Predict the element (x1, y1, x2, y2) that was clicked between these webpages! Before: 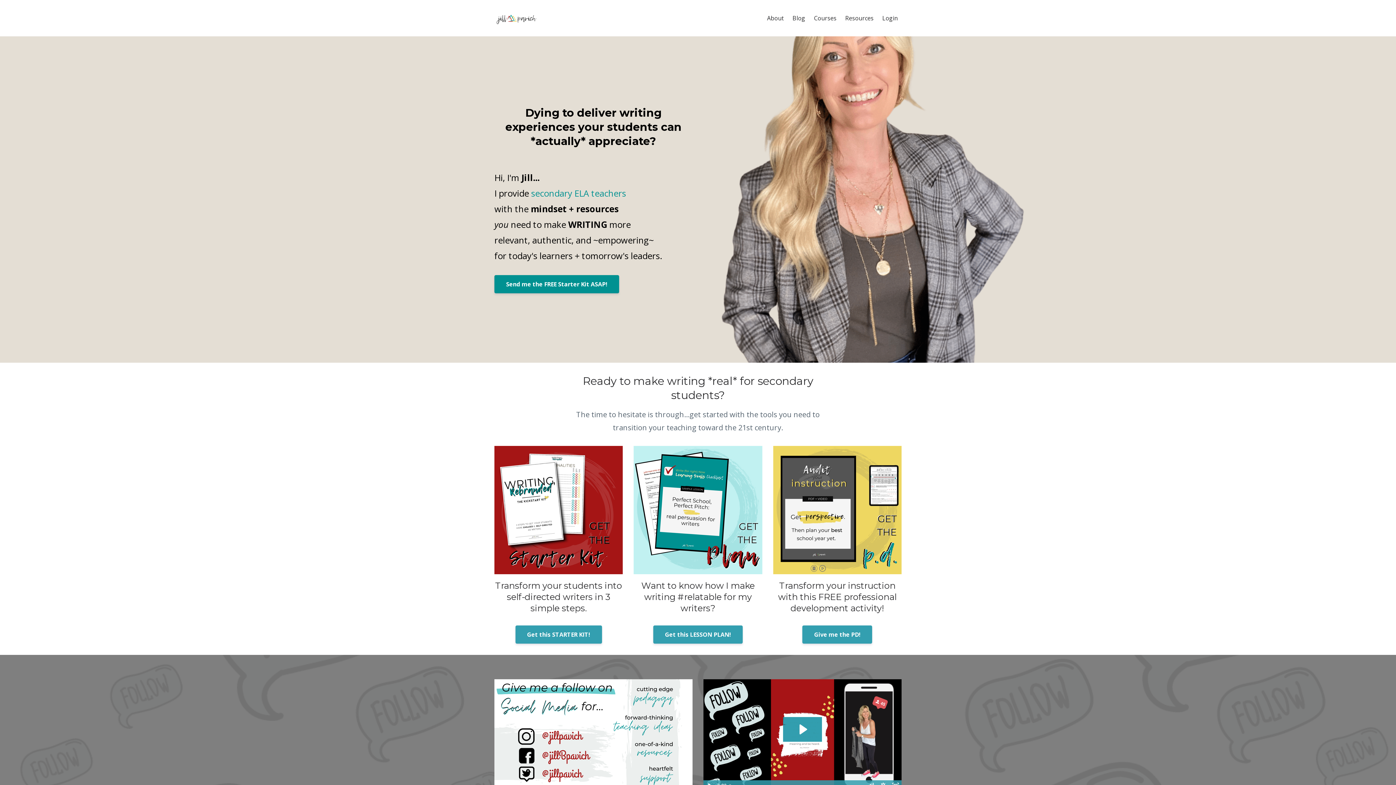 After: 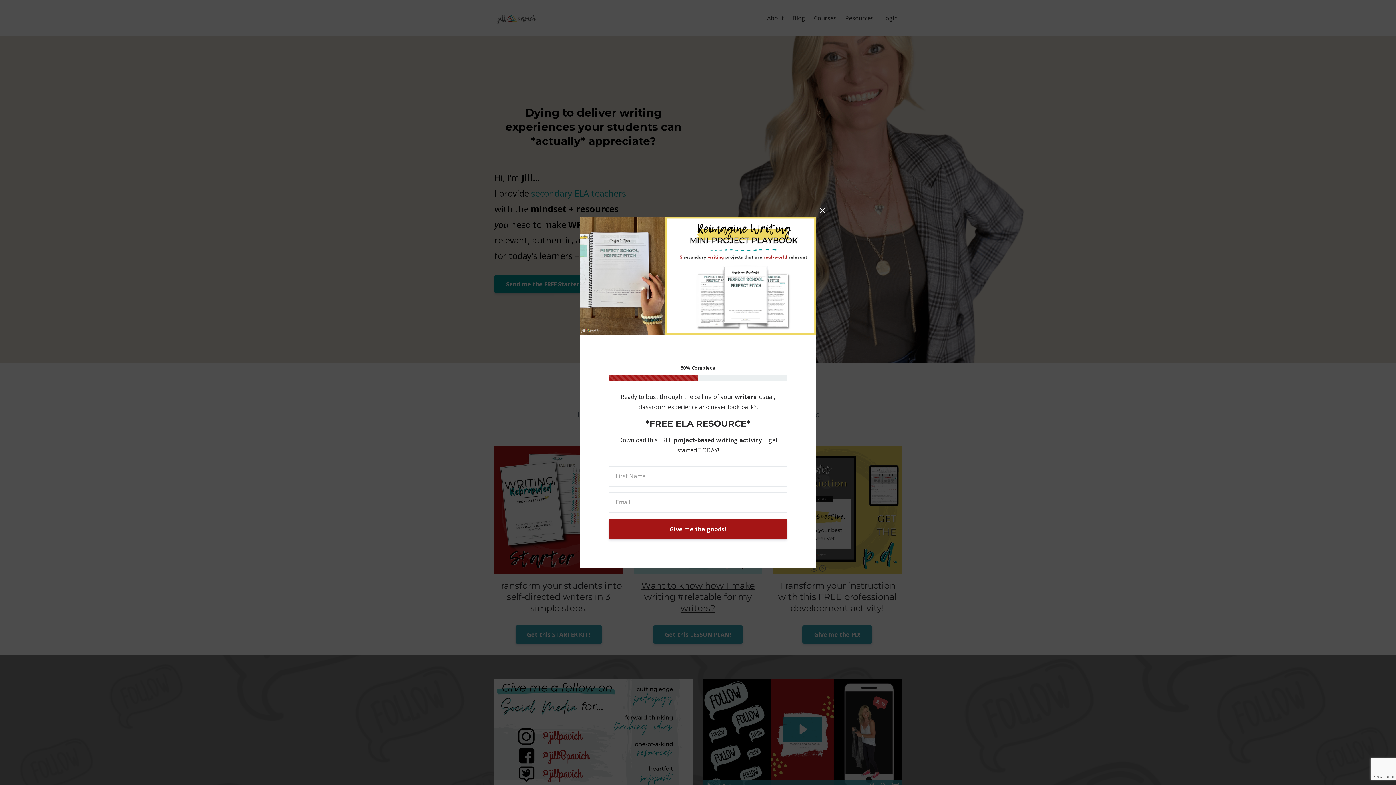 Action: label: Want to know how I make writing #relatable for my writers? bbox: (633, 580, 762, 614)